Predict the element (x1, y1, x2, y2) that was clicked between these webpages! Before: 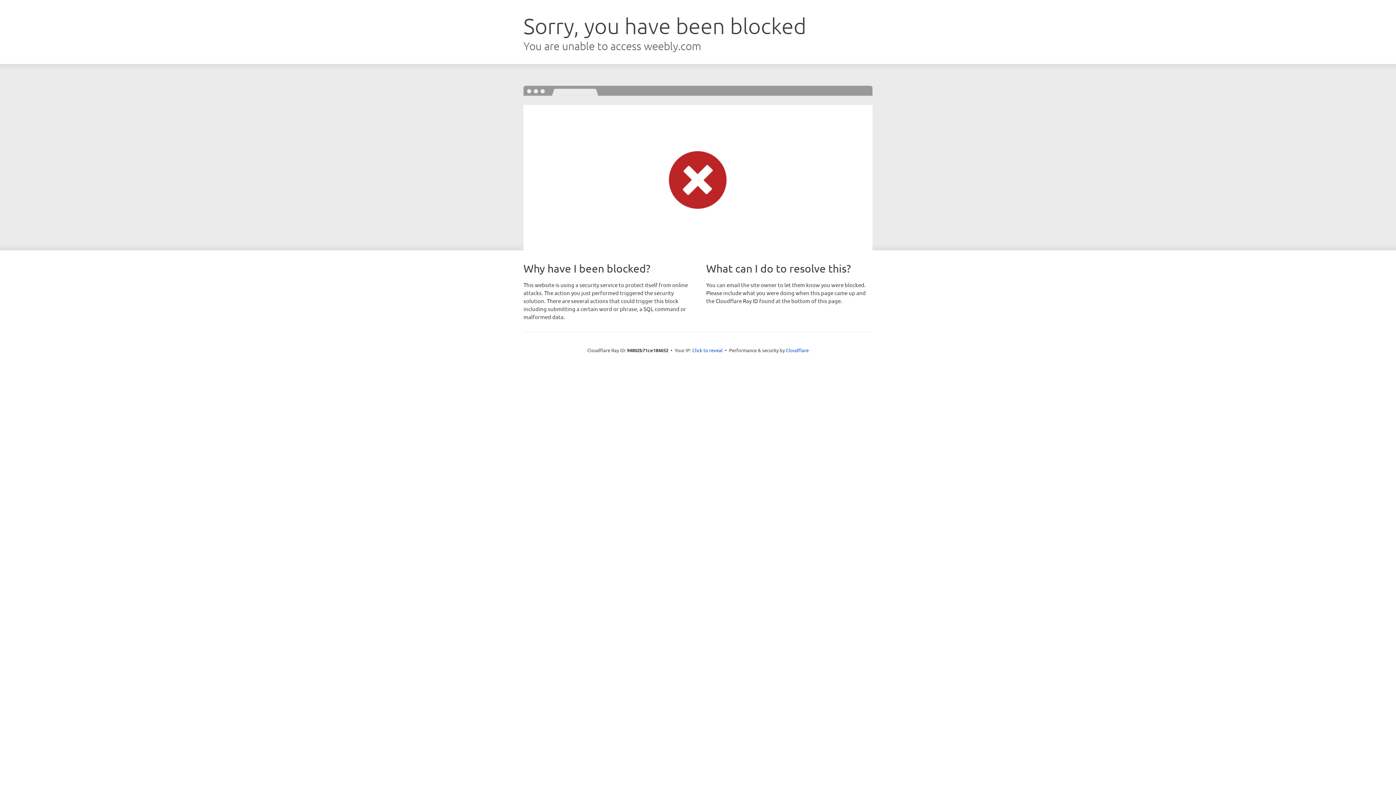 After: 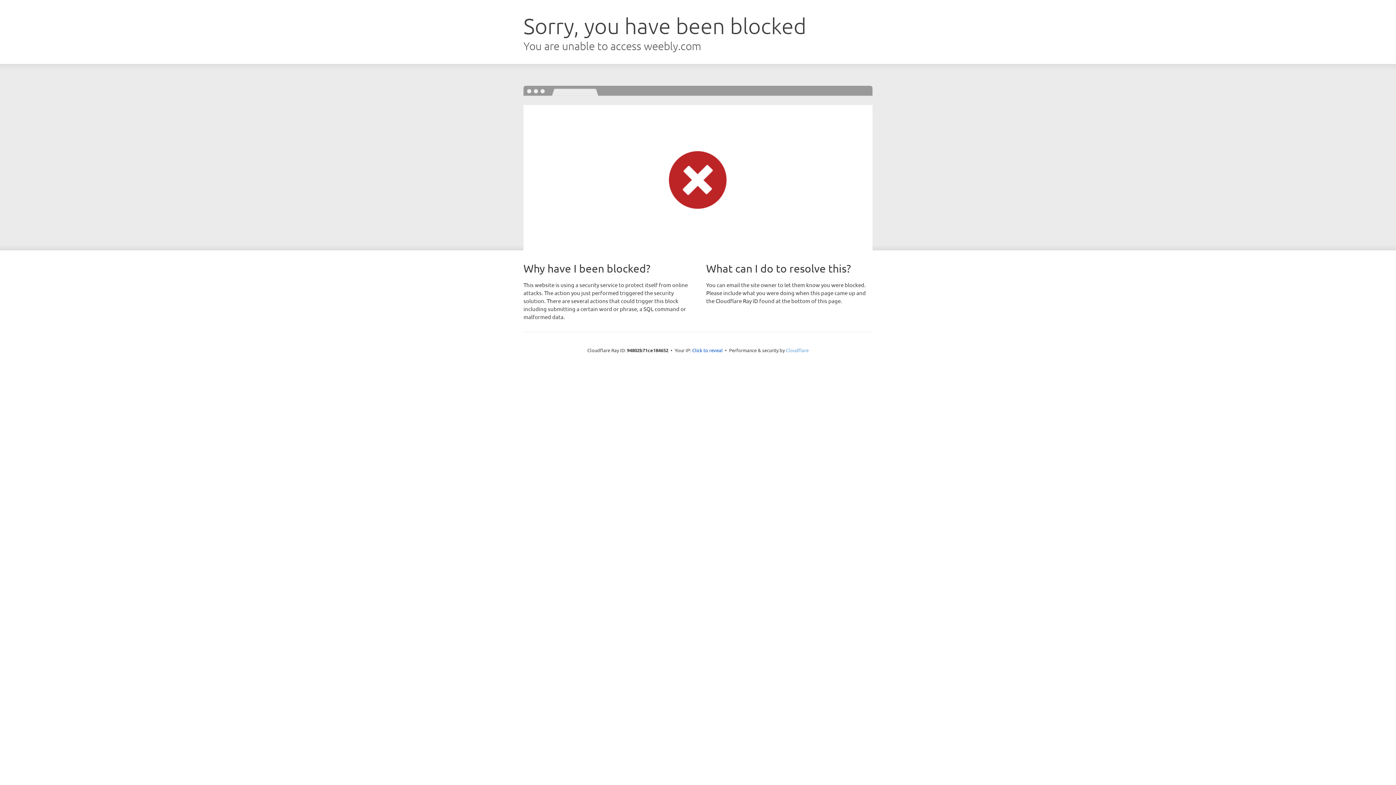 Action: label: Cloudflare bbox: (786, 347, 808, 353)